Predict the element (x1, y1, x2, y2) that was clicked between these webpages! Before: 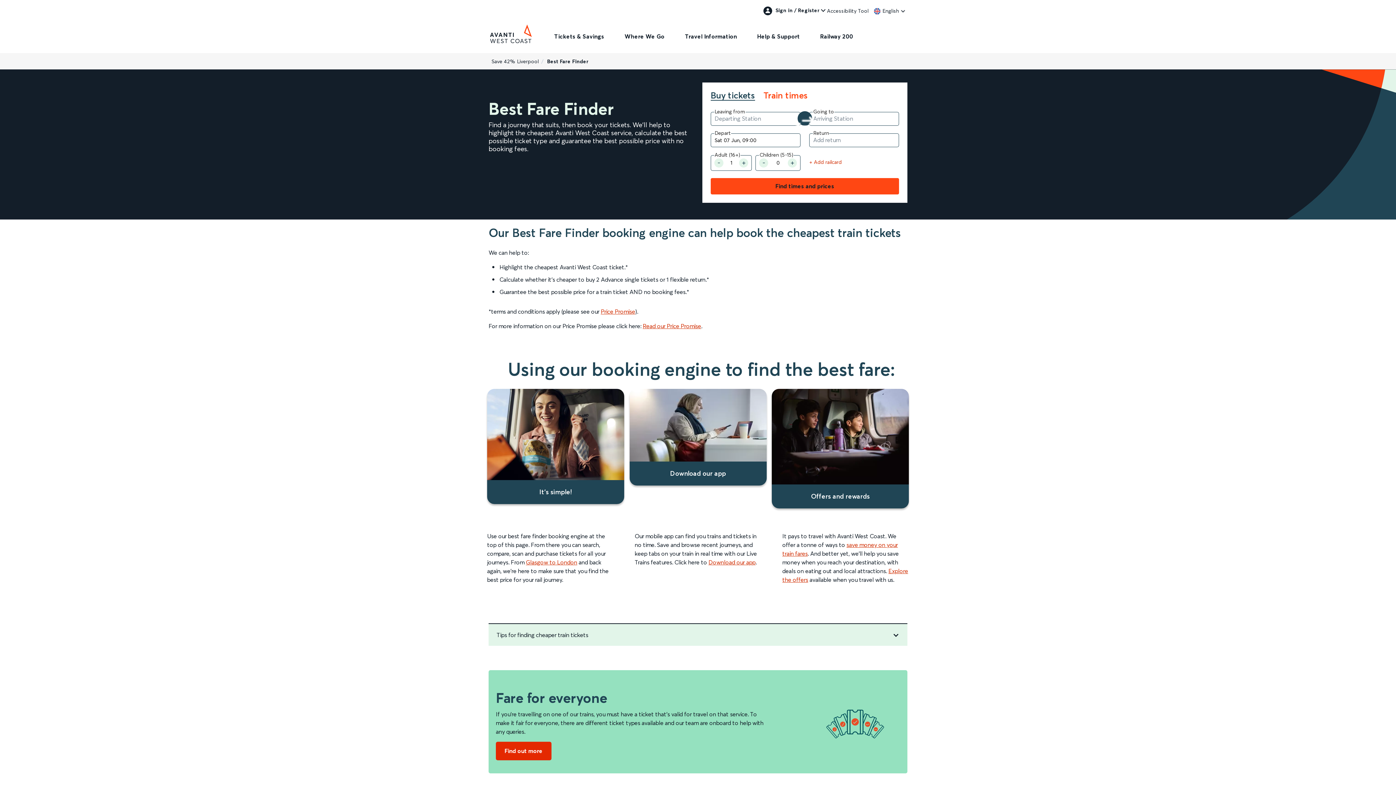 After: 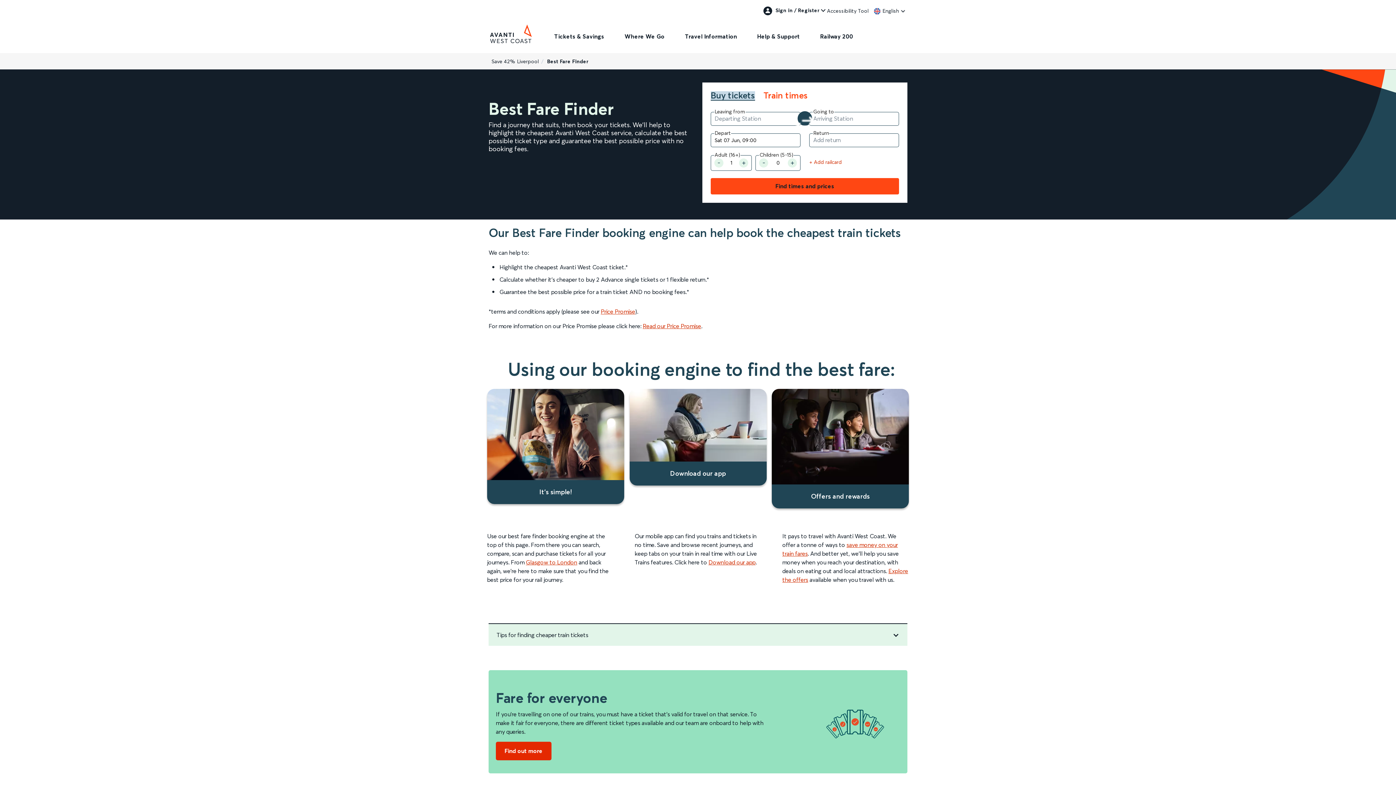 Action: label: Buy tickets bbox: (710, 91, 755, 100)